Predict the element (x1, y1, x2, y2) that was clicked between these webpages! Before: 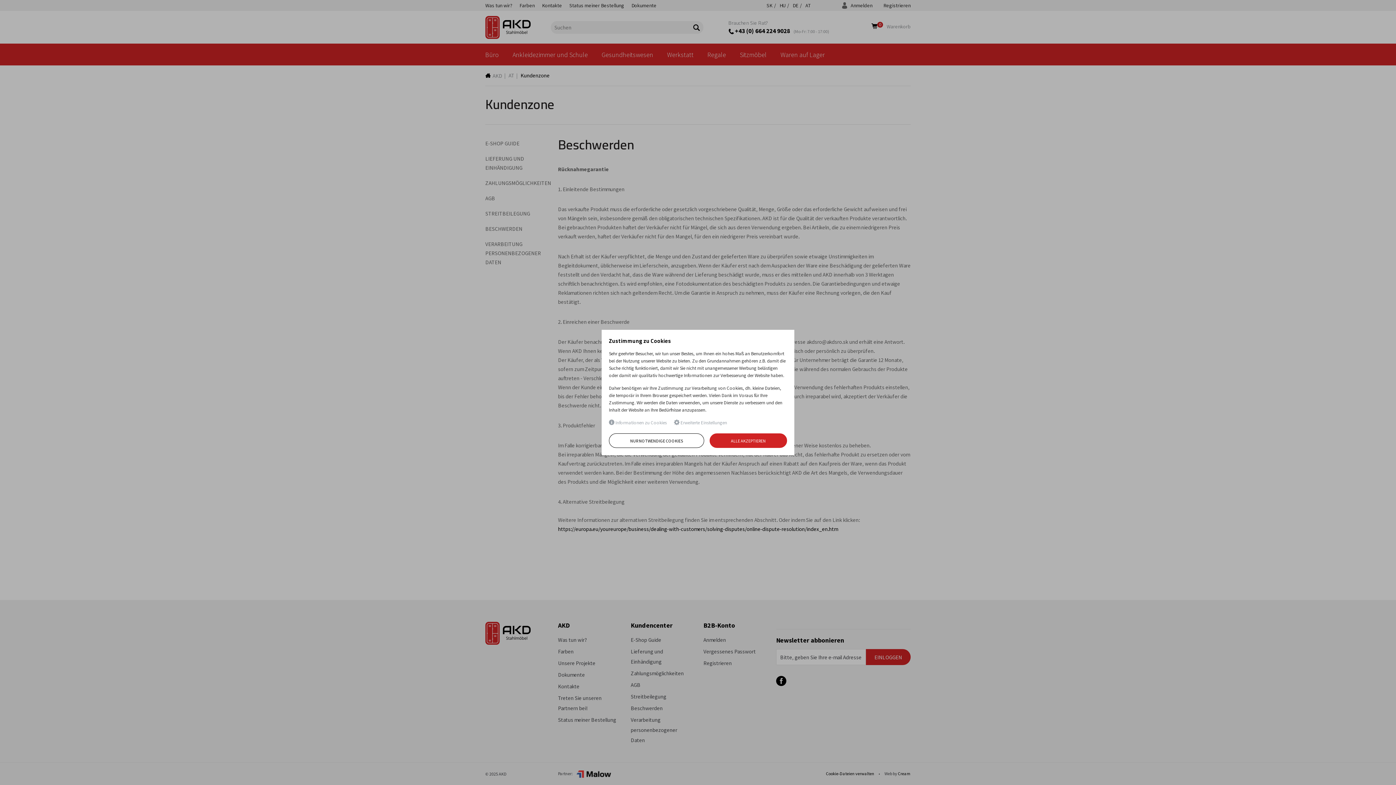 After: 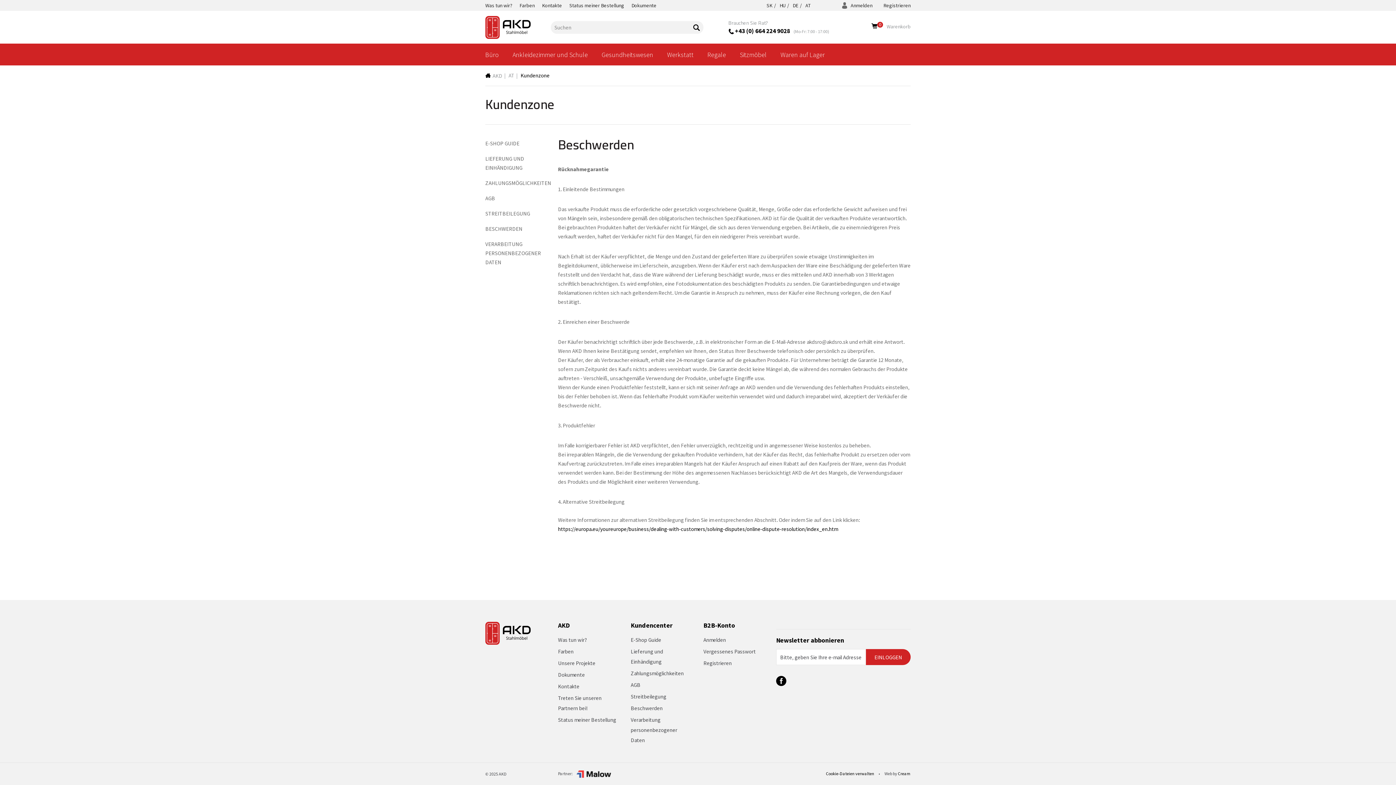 Action: label: ALLE AKZEPTIEREN bbox: (709, 433, 787, 448)